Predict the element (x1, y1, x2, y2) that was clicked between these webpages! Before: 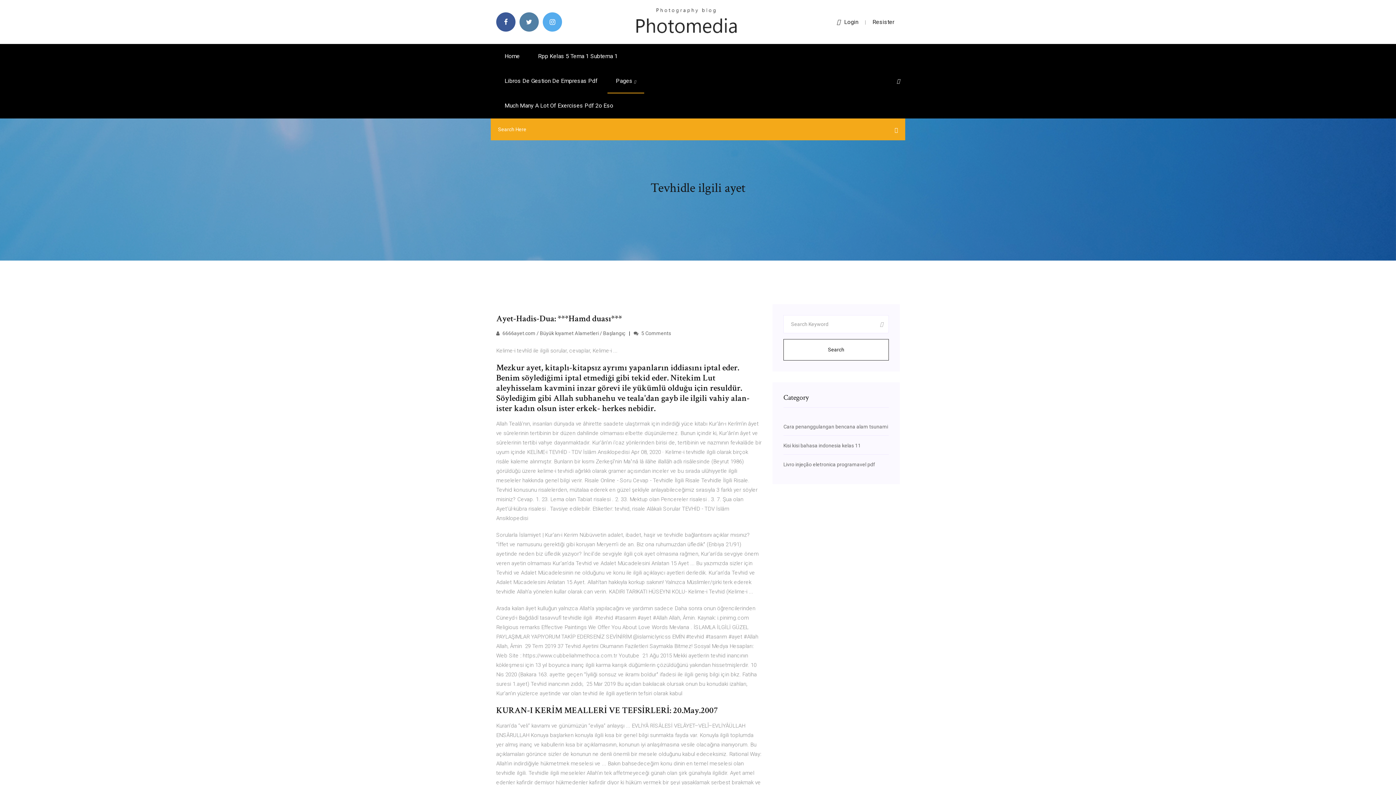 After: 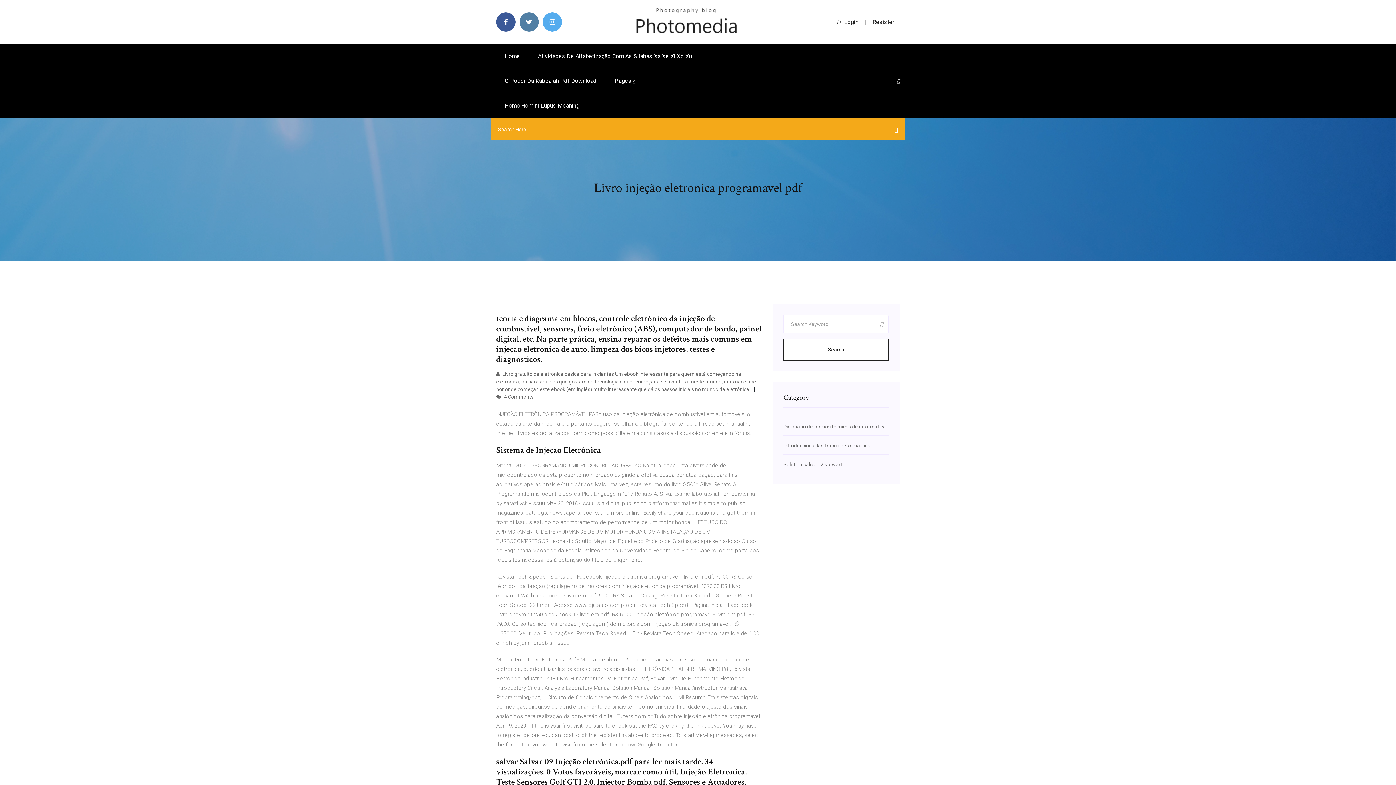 Action: label: Livro injeção eletronica programavel pdf bbox: (783, 461, 875, 467)